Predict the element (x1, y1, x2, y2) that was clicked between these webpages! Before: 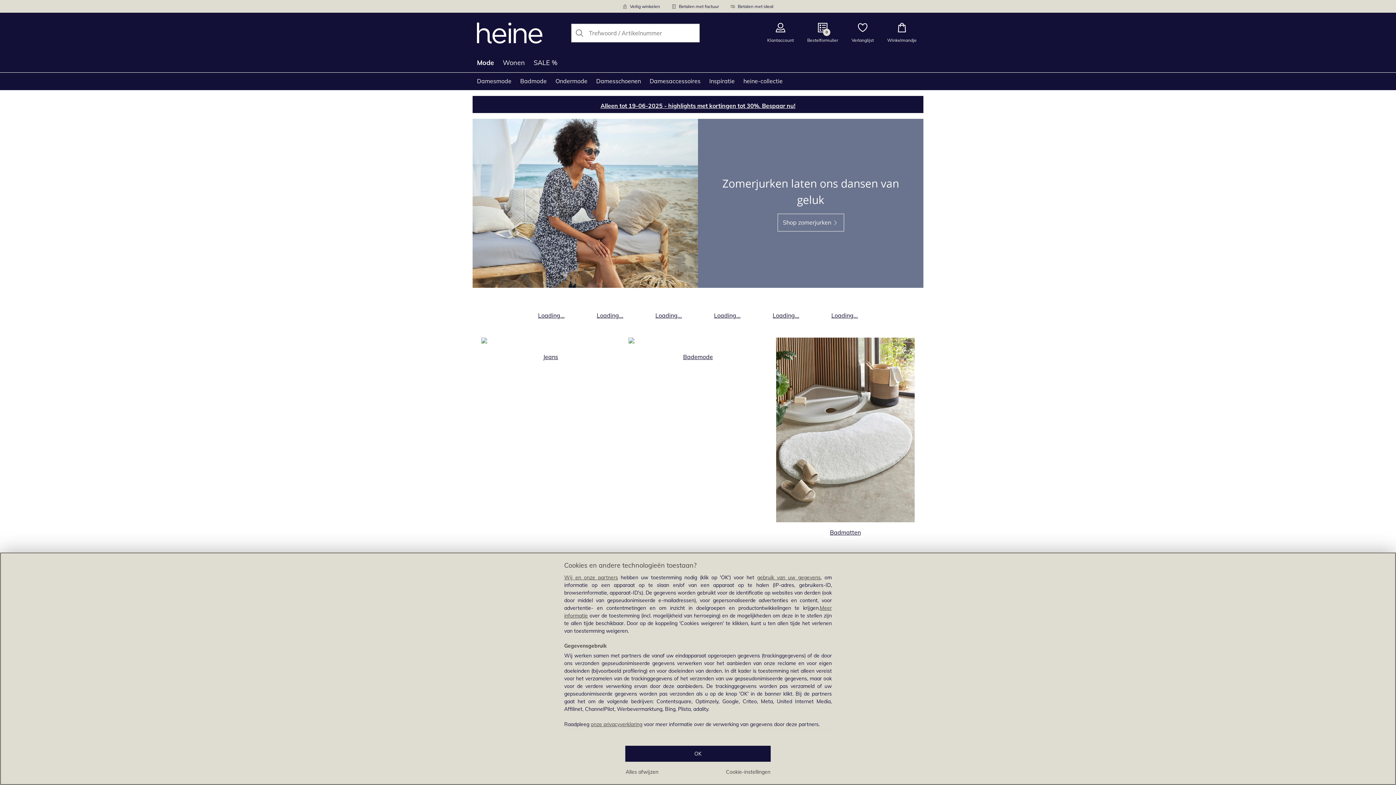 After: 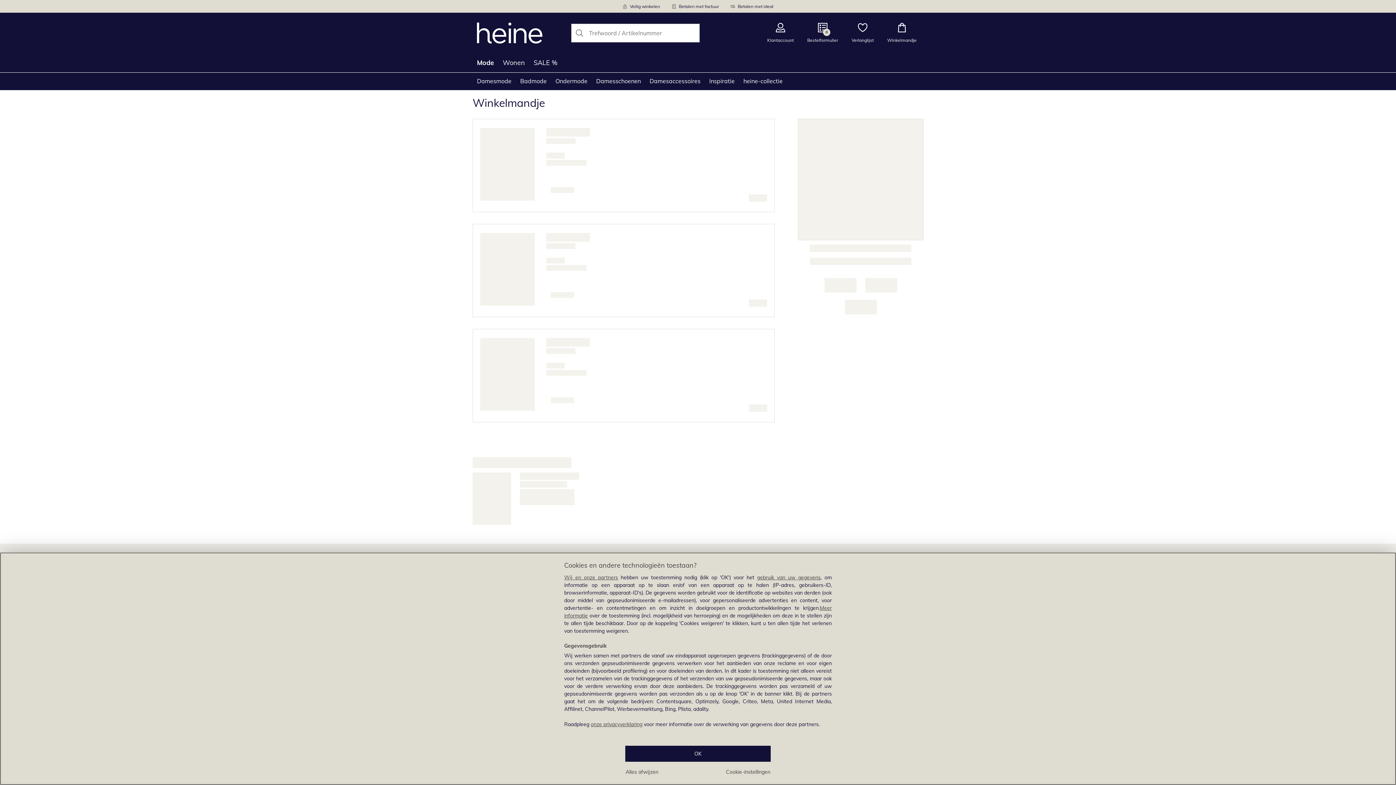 Action: bbox: (880, 12, 923, 53) label: Winkelmandje